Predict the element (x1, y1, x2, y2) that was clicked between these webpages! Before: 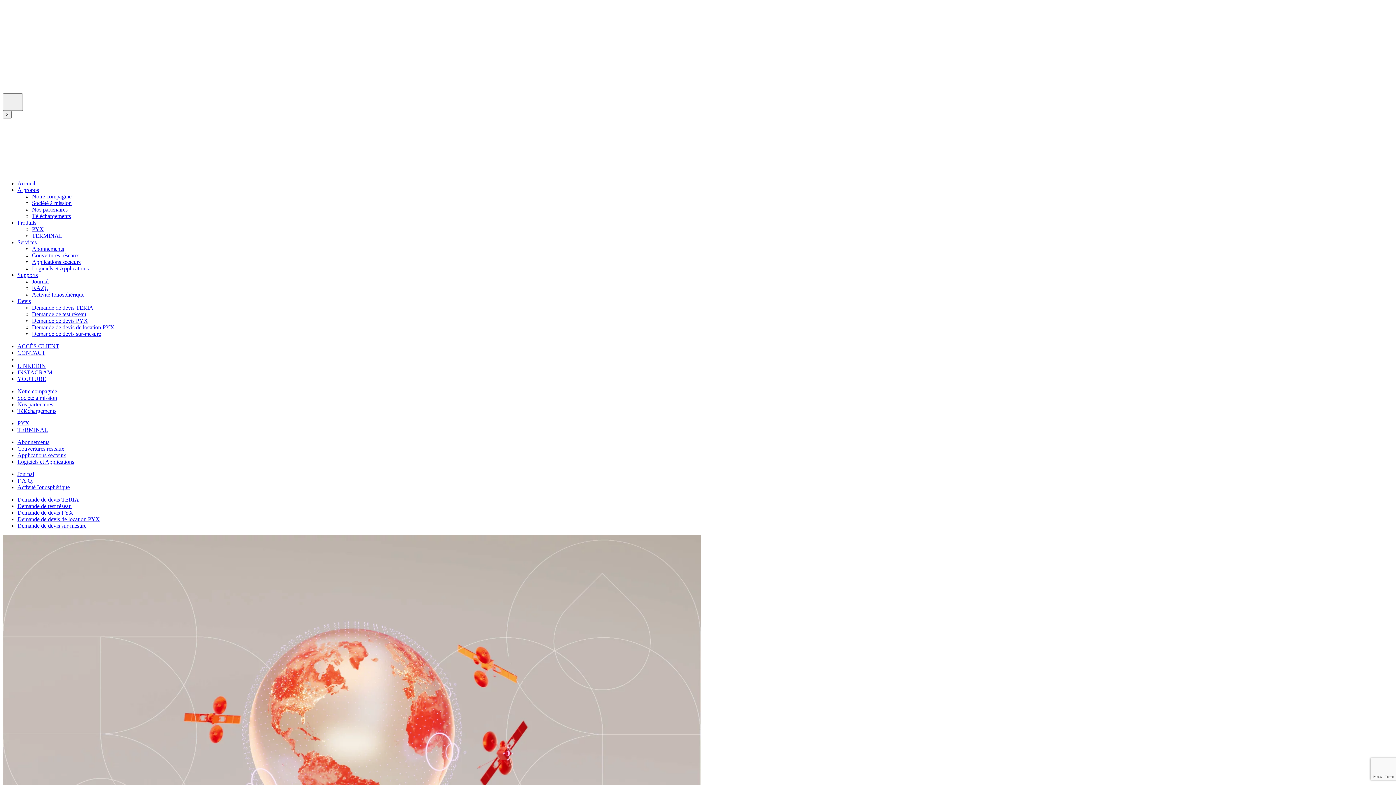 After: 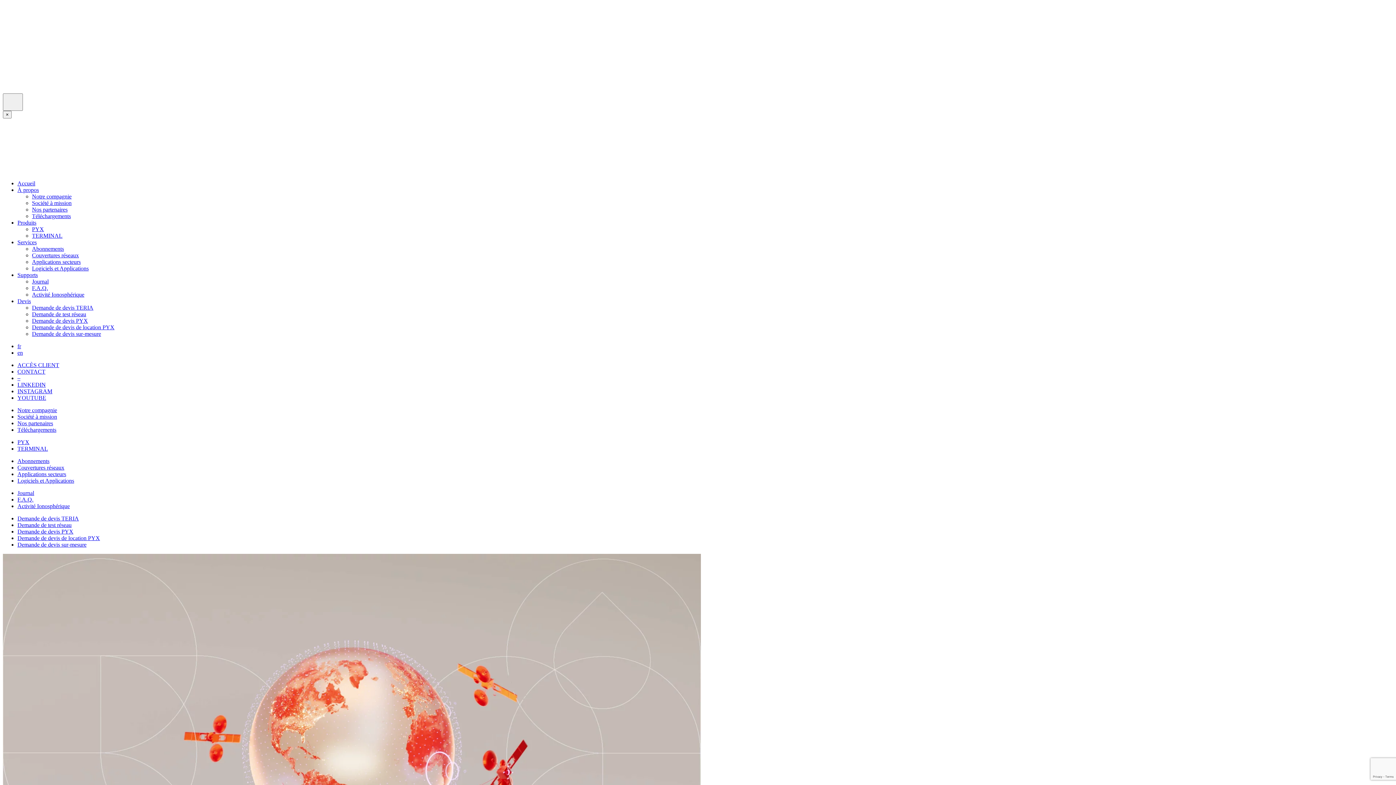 Action: label: PYX bbox: (17, 420, 29, 426)